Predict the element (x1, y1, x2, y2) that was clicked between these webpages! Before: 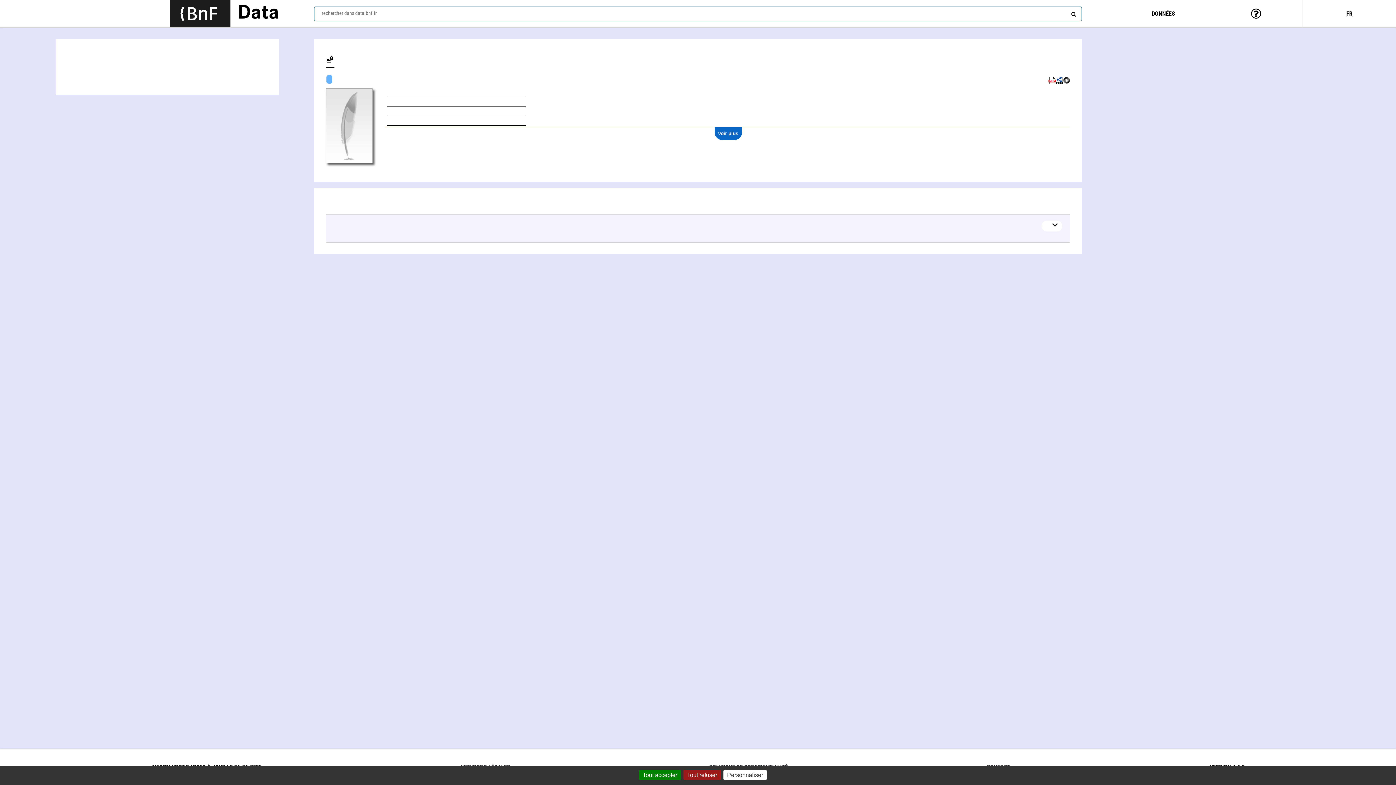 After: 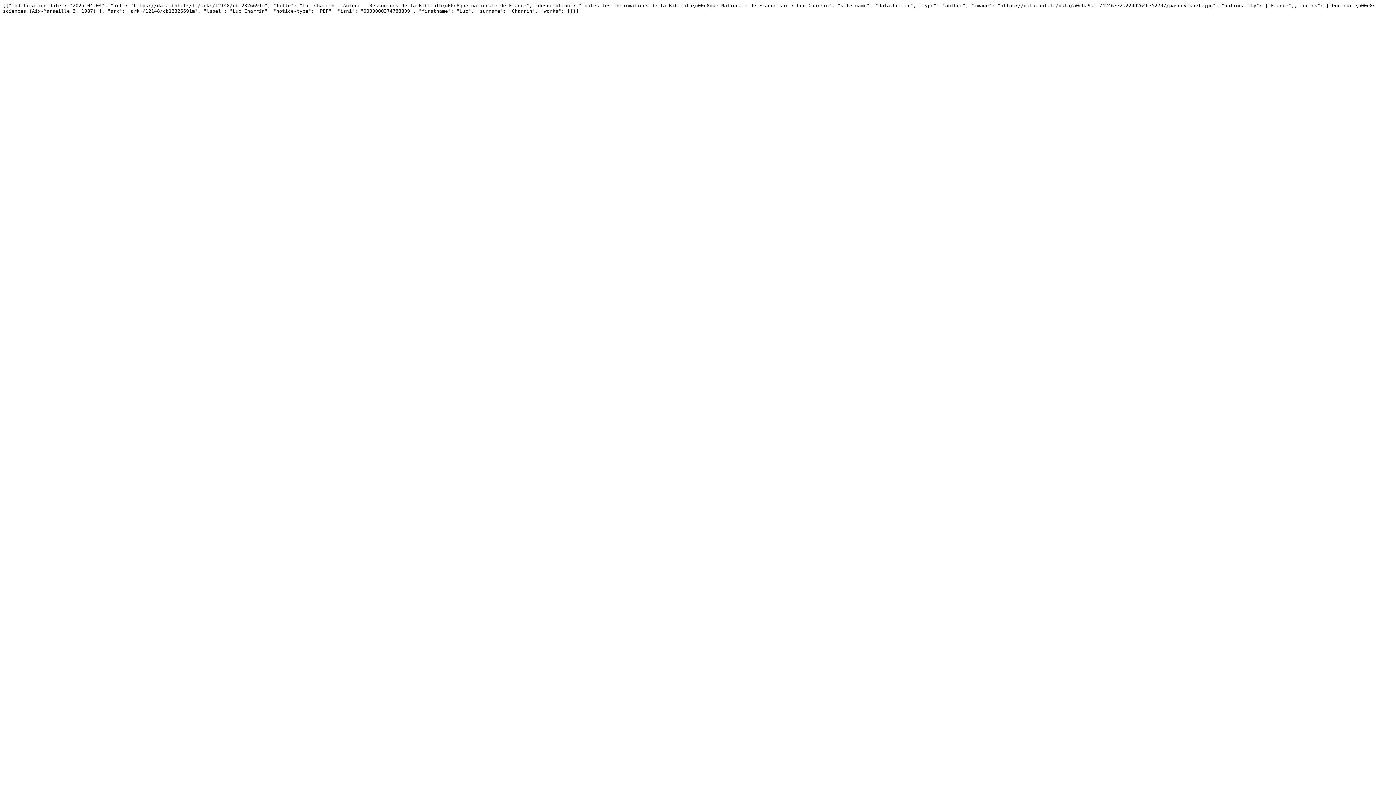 Action: bbox: (1063, 80, 1070, 85)